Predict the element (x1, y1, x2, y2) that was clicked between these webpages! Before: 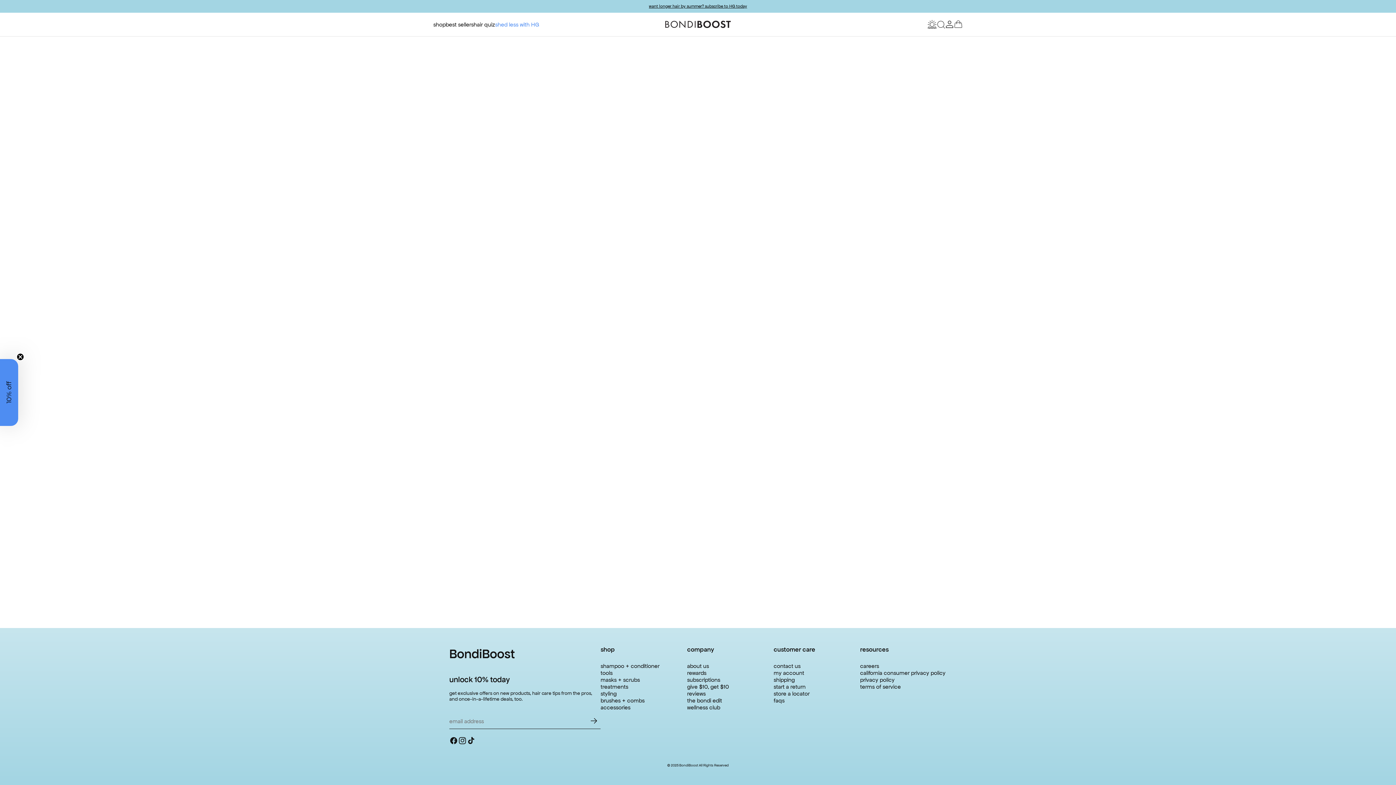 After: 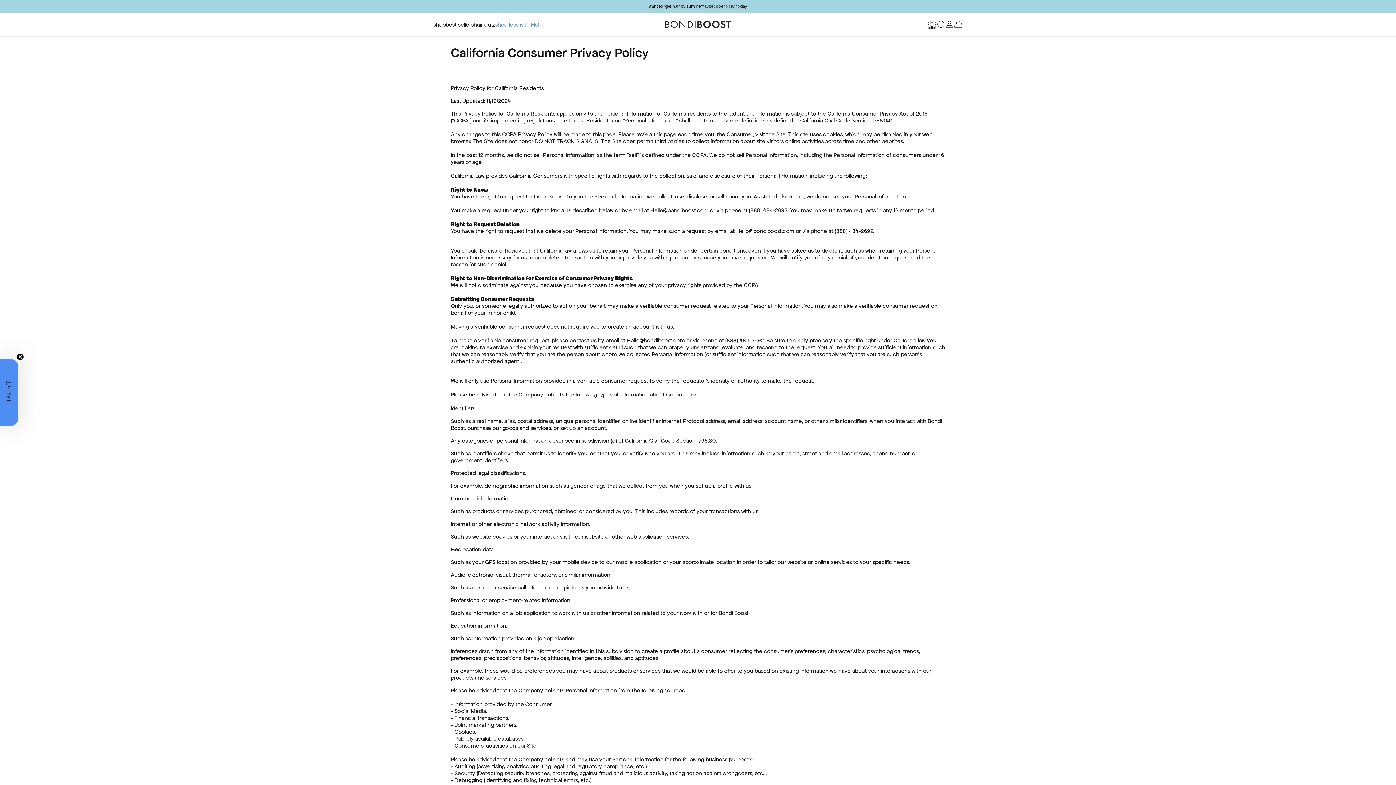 Action: label: california consumer privacy policy bbox: (861, 672, 932, 686)